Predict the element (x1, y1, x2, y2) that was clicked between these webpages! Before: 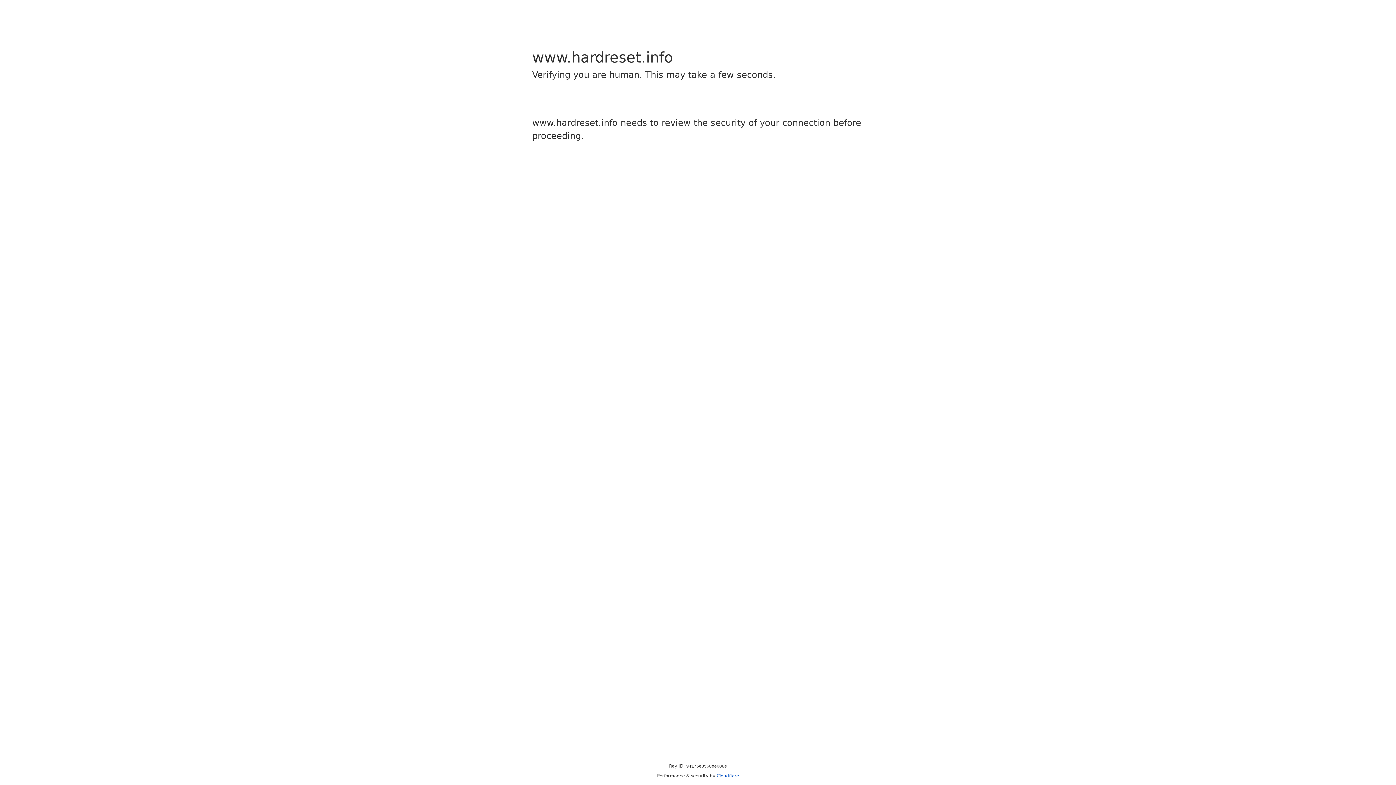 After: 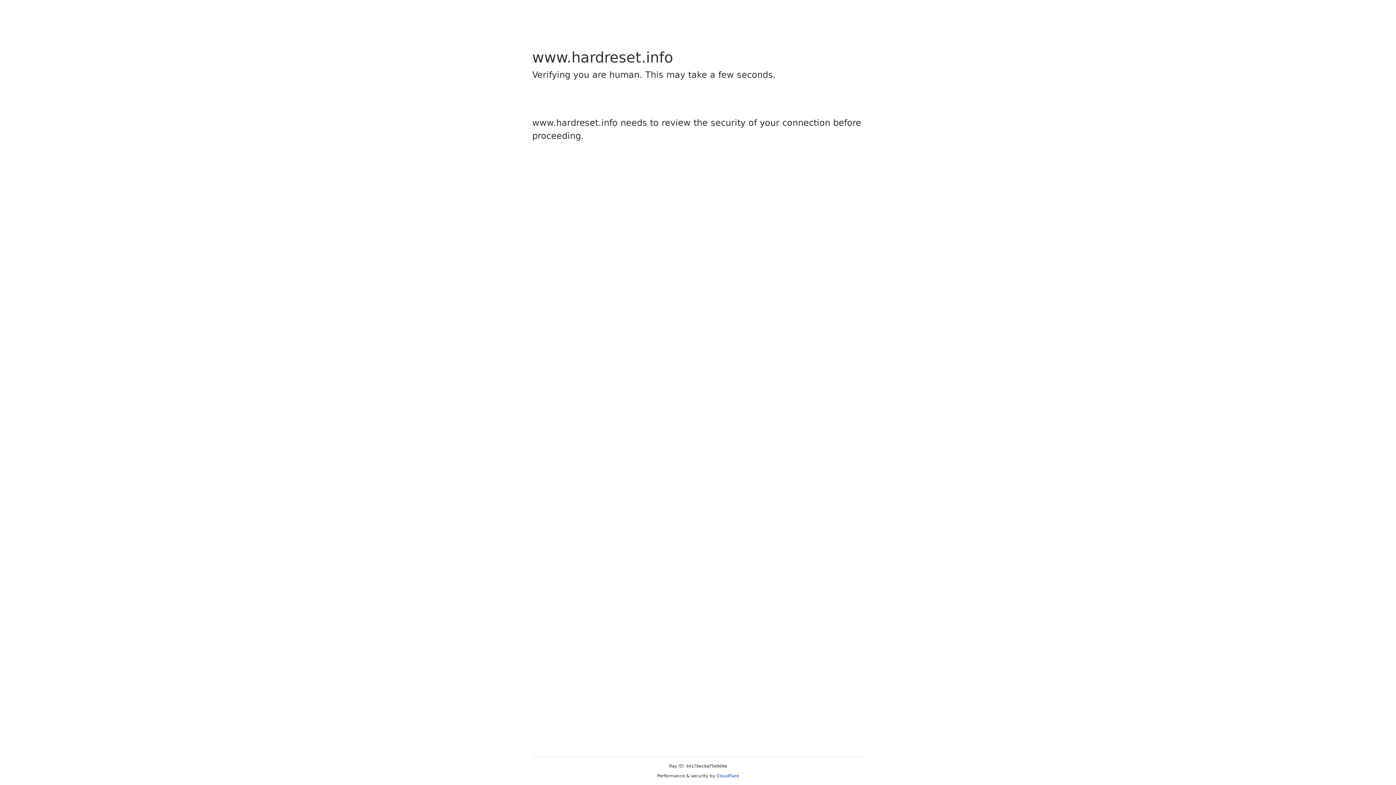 Action: bbox: (716, 773, 739, 778) label: Cloudflare